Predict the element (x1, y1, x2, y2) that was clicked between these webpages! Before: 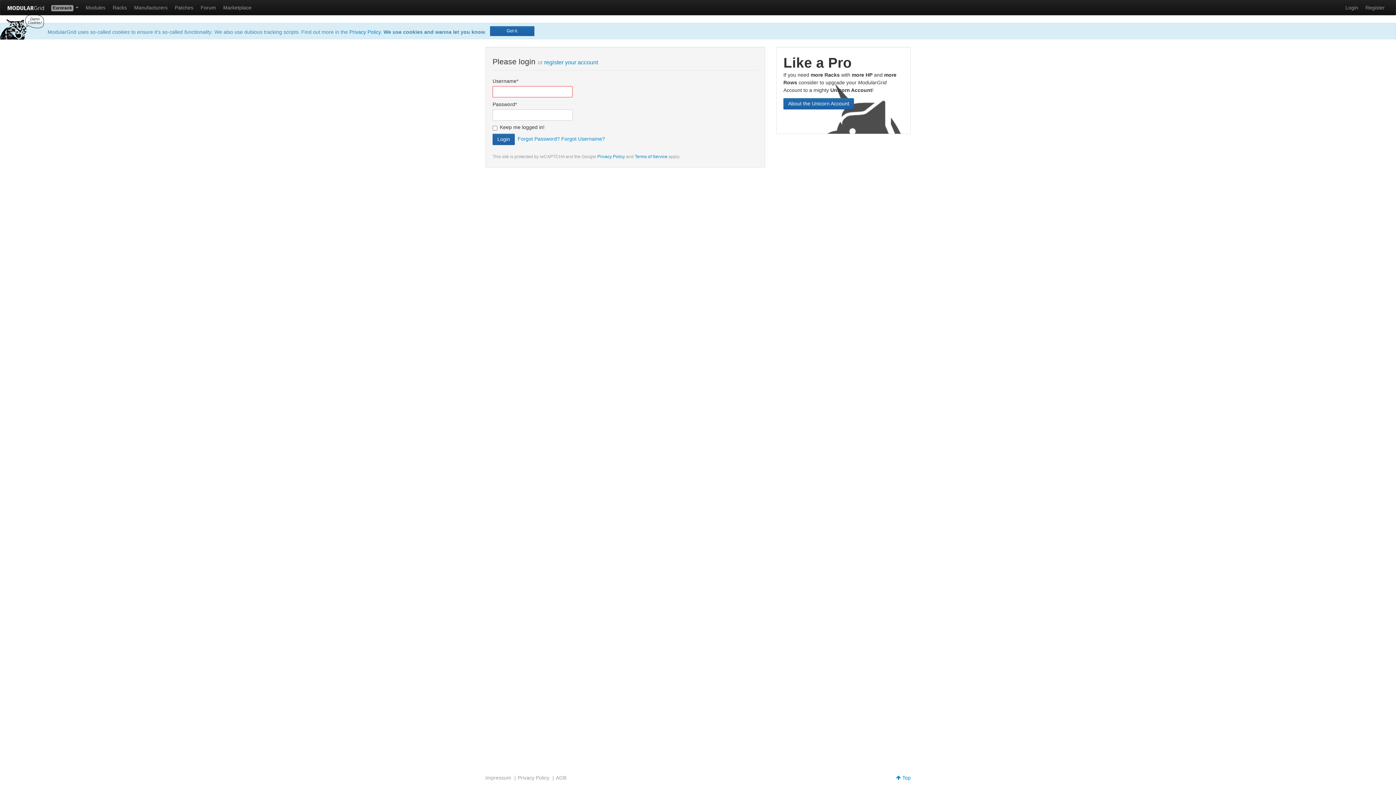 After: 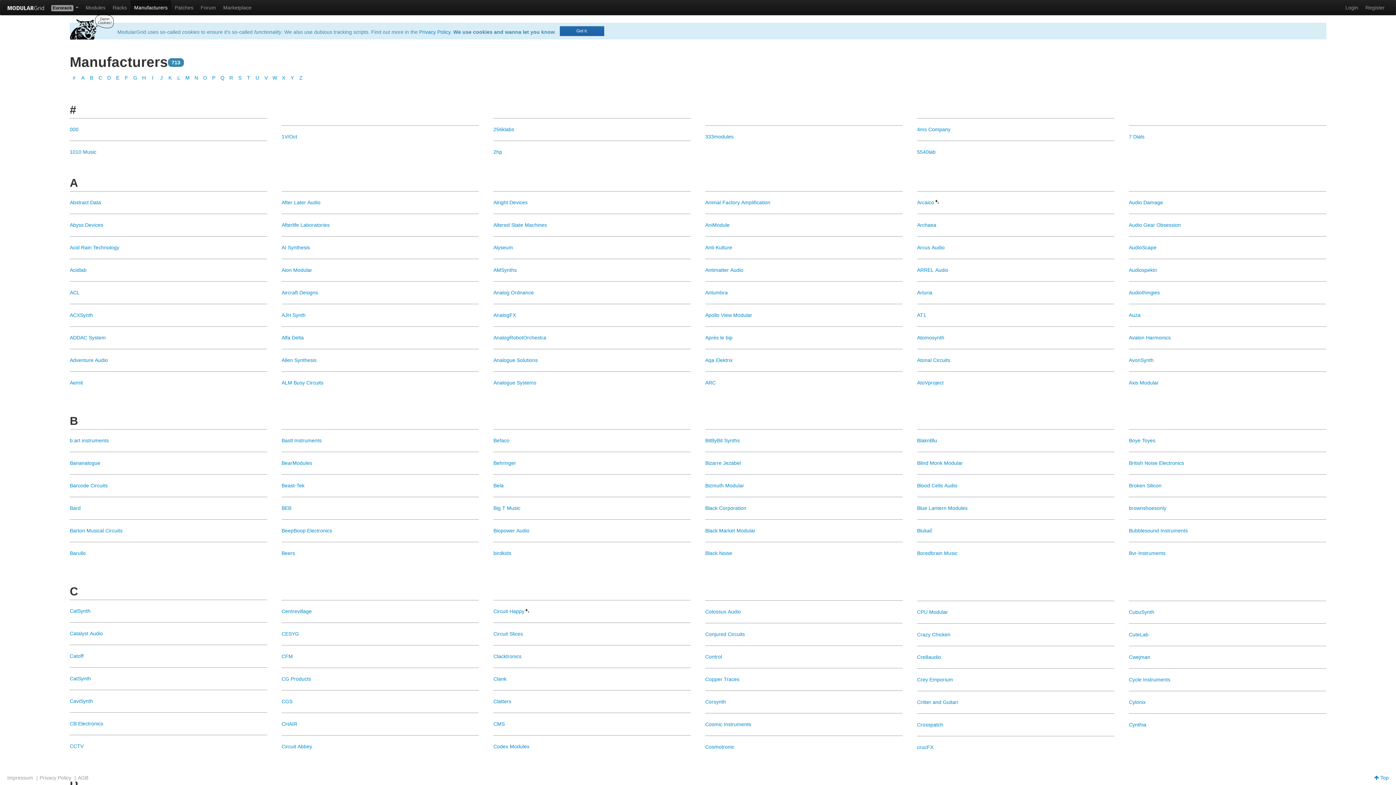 Action: bbox: (130, 0, 171, 14) label: Manufacturers